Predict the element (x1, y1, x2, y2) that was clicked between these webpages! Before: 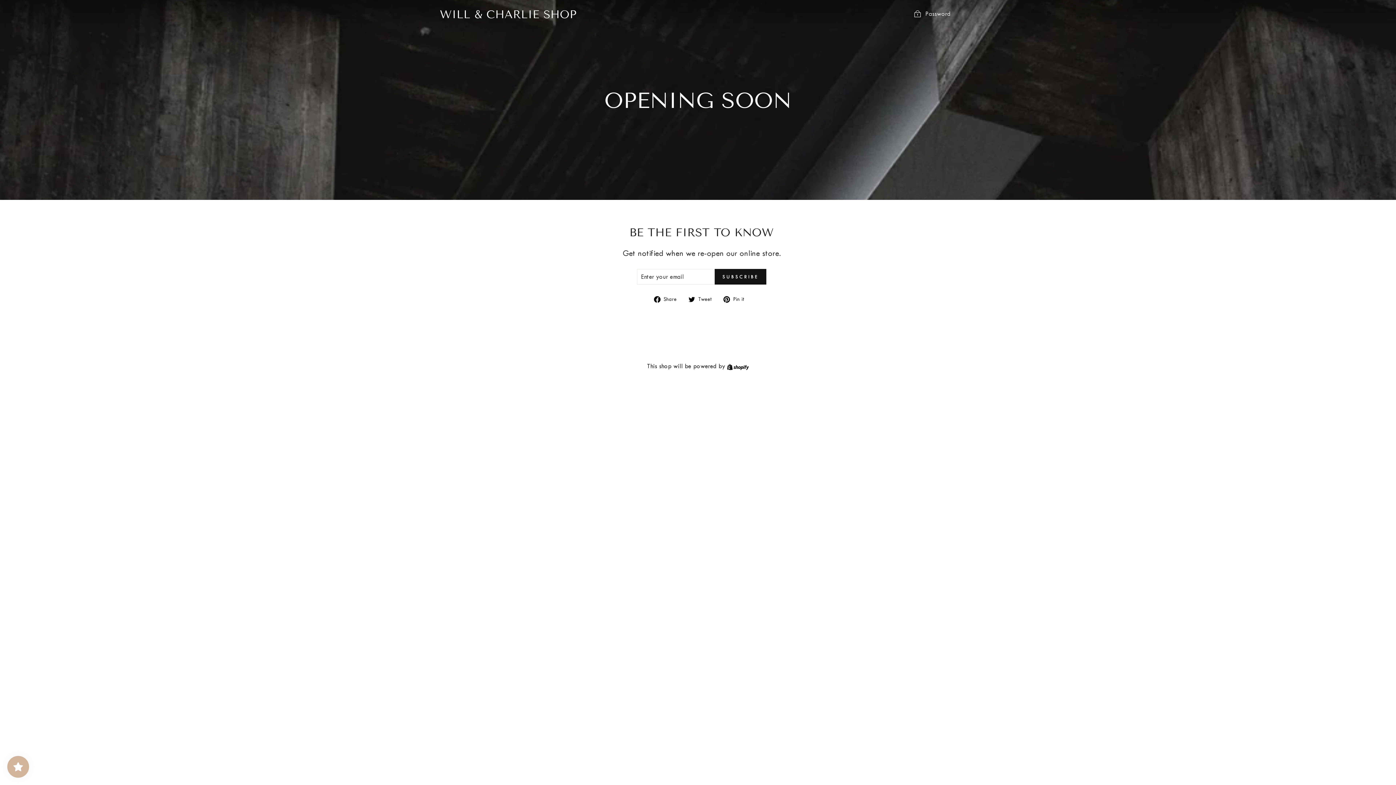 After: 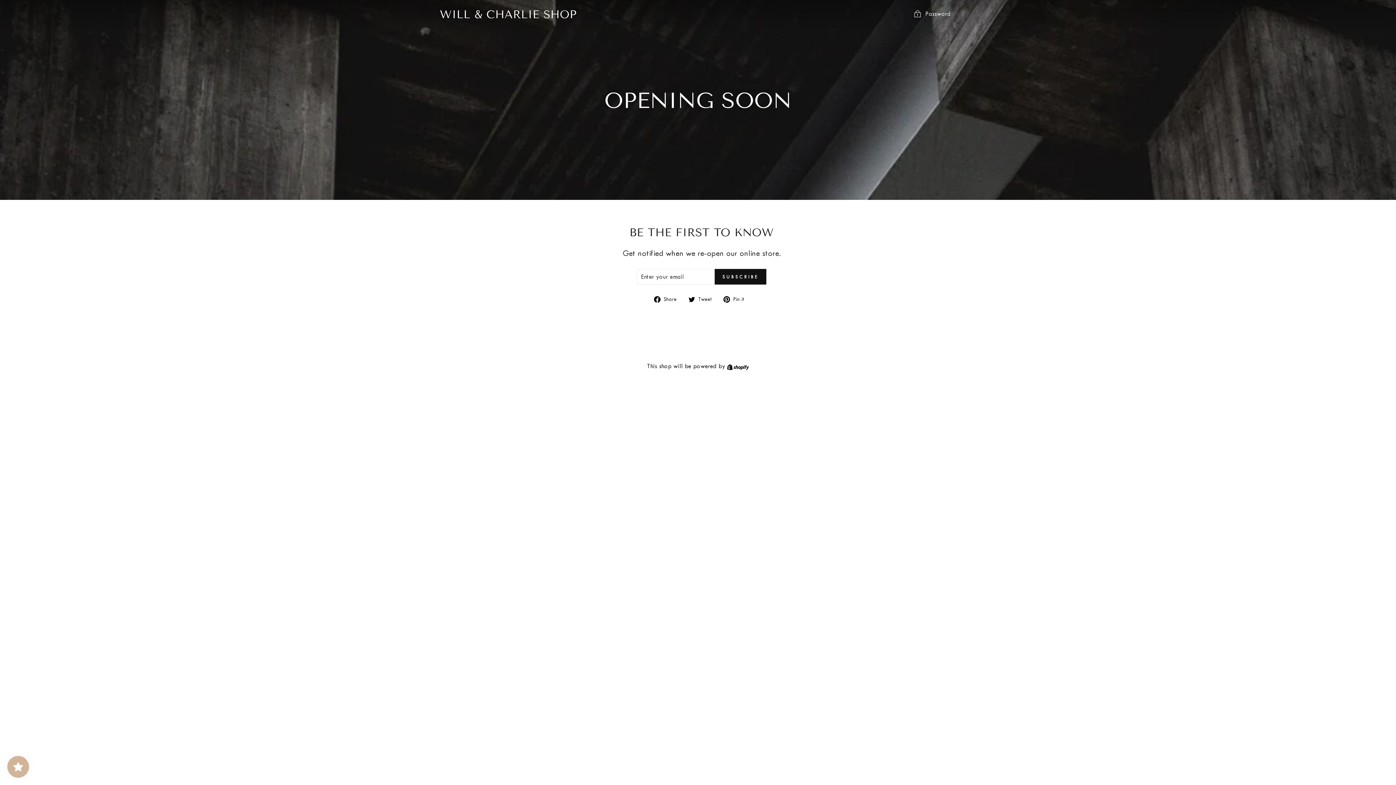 Action: label:  Share
Share on Facebook bbox: (654, 295, 682, 303)